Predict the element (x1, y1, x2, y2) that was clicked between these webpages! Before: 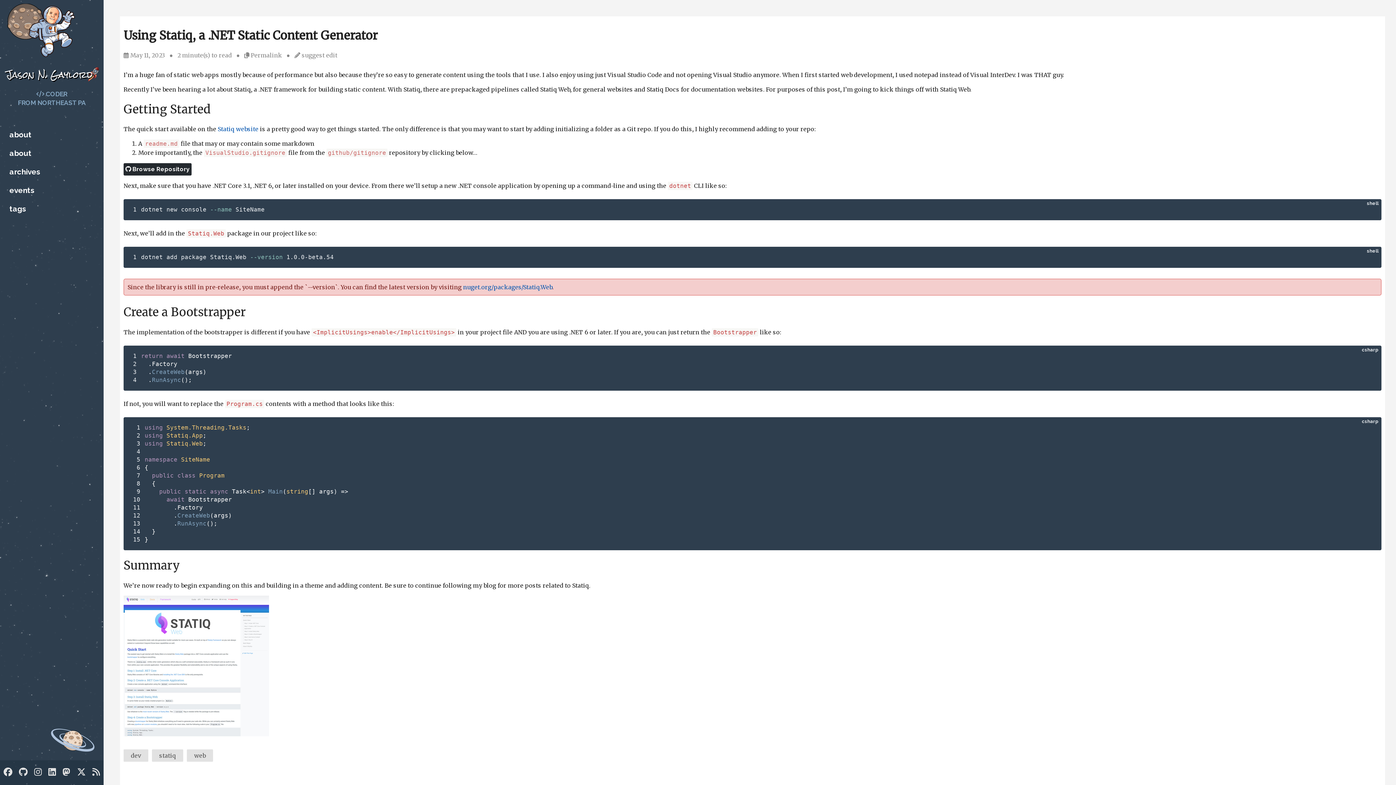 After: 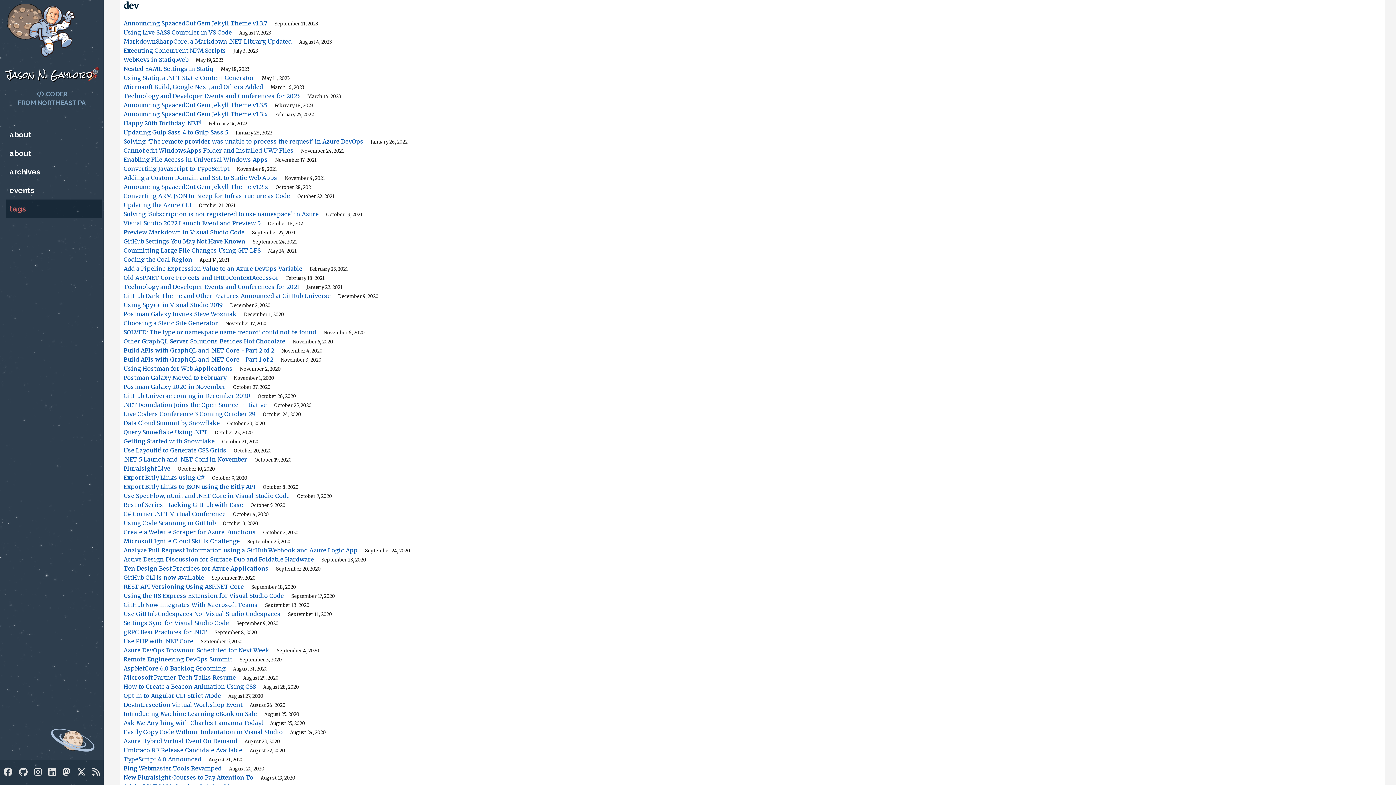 Action: bbox: (130, 752, 141, 759) label: dev